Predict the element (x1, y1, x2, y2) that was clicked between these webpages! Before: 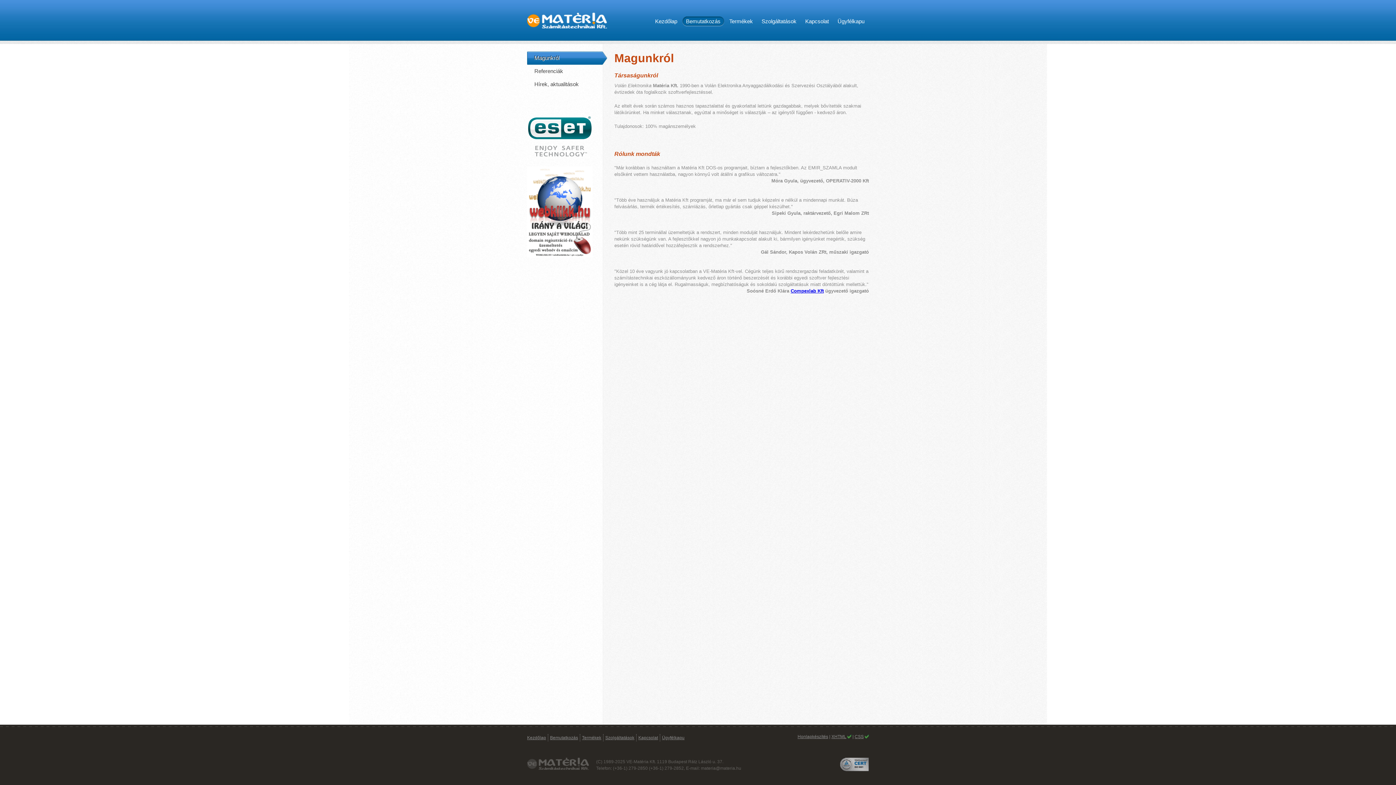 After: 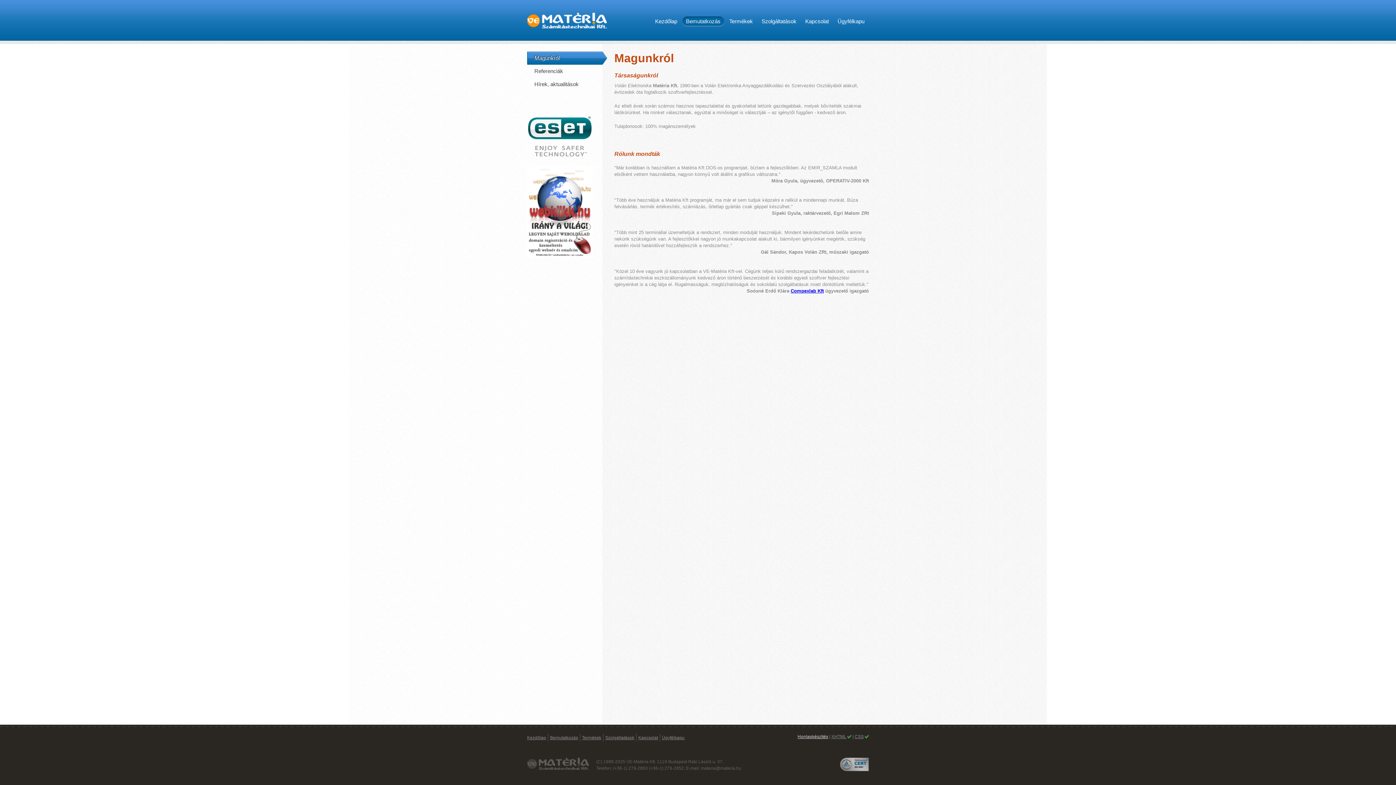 Action: label: Honlapkészítés bbox: (797, 734, 828, 739)